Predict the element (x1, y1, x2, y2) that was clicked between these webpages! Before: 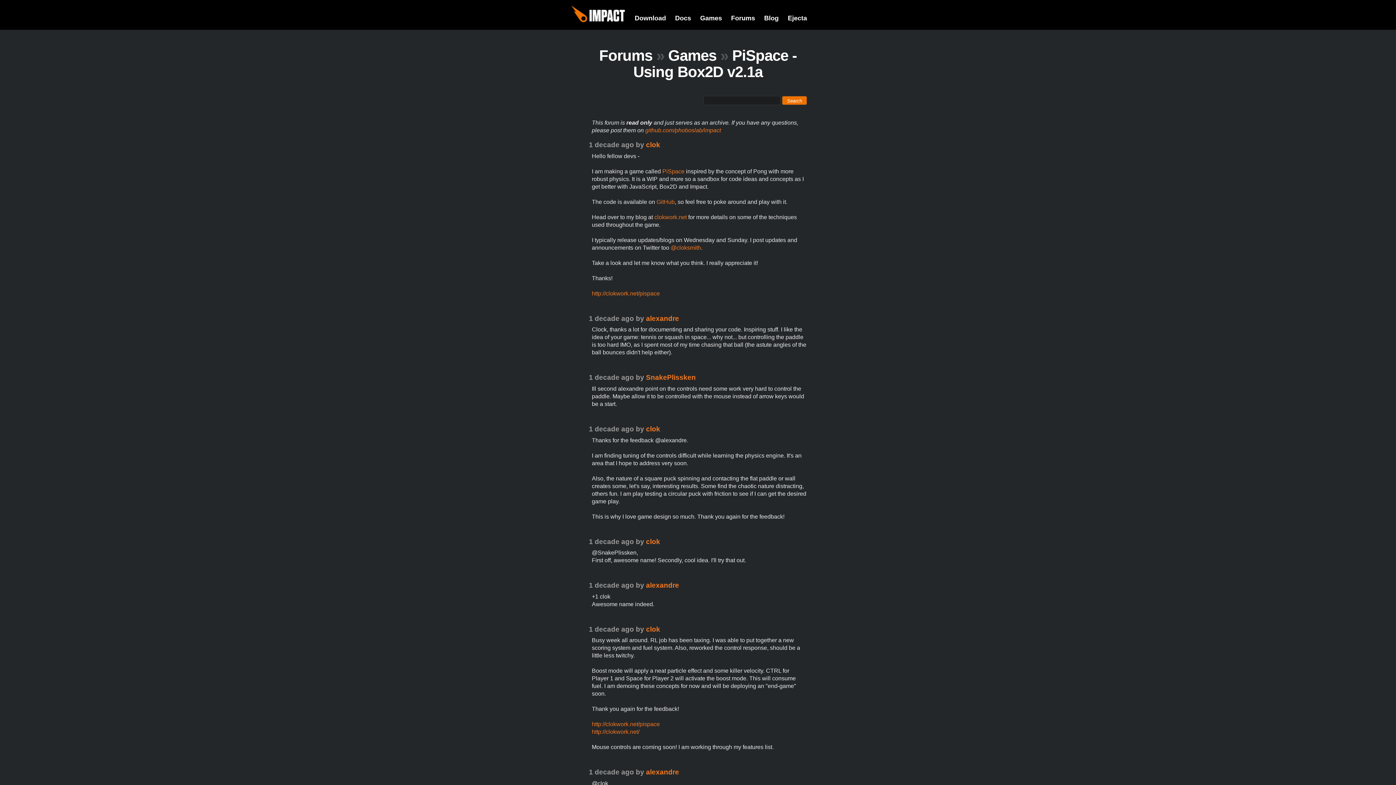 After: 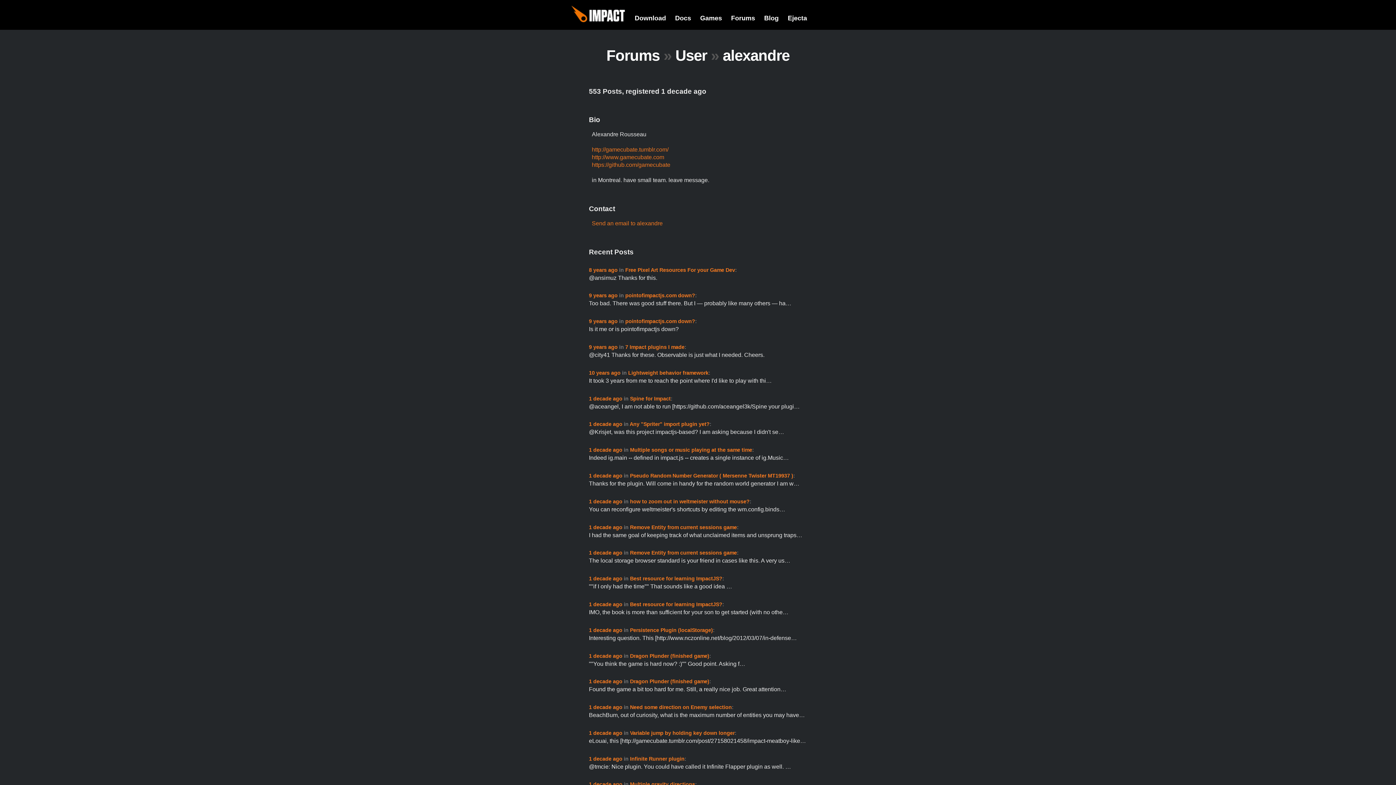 Action: label: alexandre bbox: (646, 314, 679, 322)